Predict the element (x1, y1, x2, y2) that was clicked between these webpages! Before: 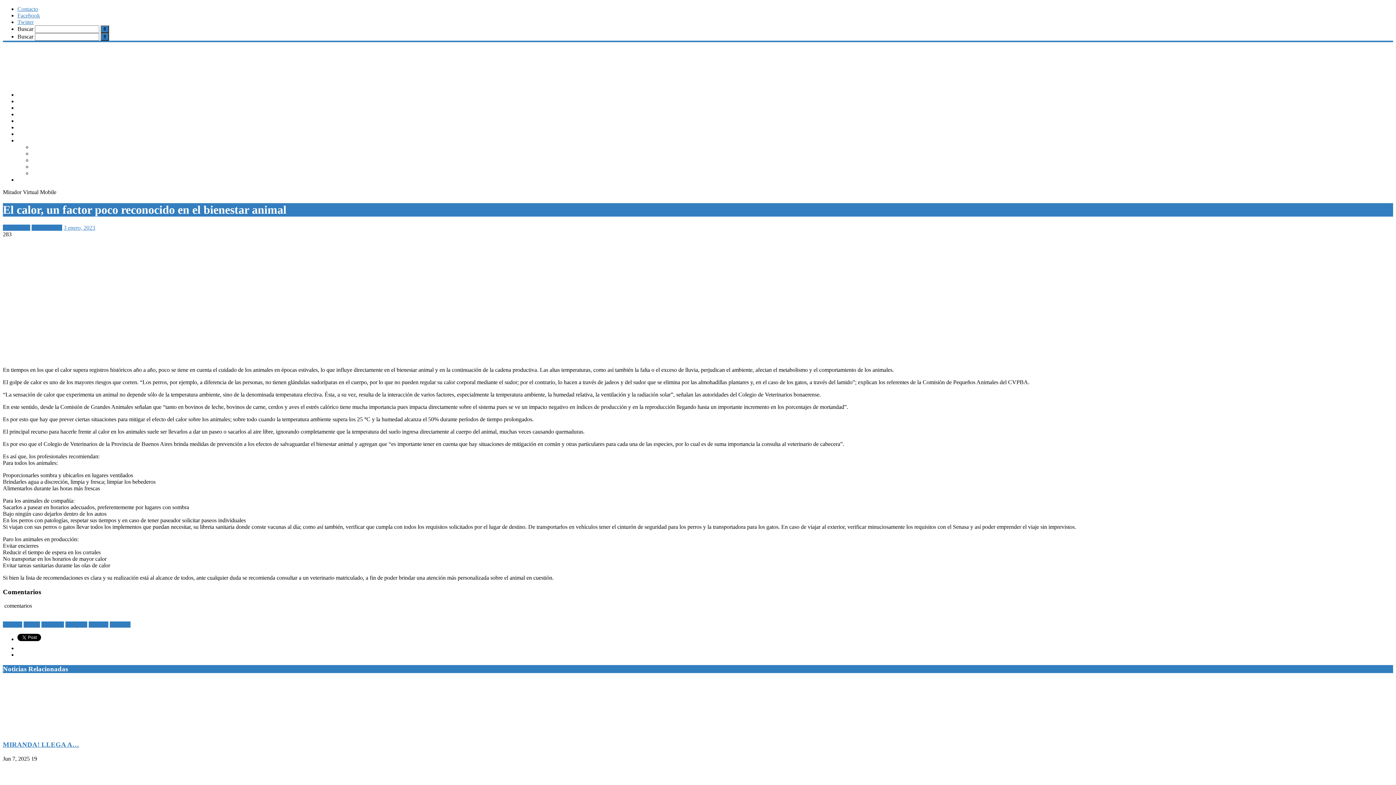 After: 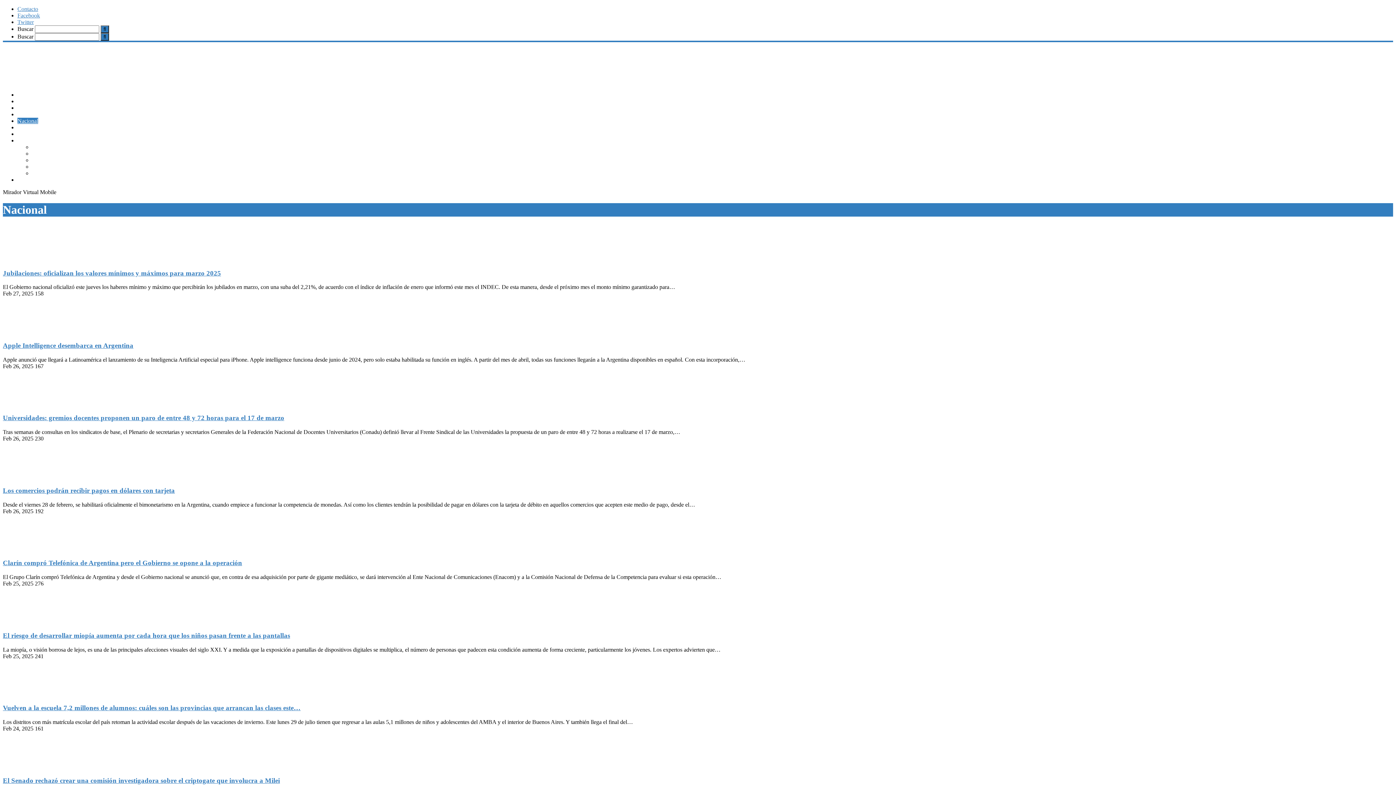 Action: bbox: (17, 117, 38, 124) label: Nacional